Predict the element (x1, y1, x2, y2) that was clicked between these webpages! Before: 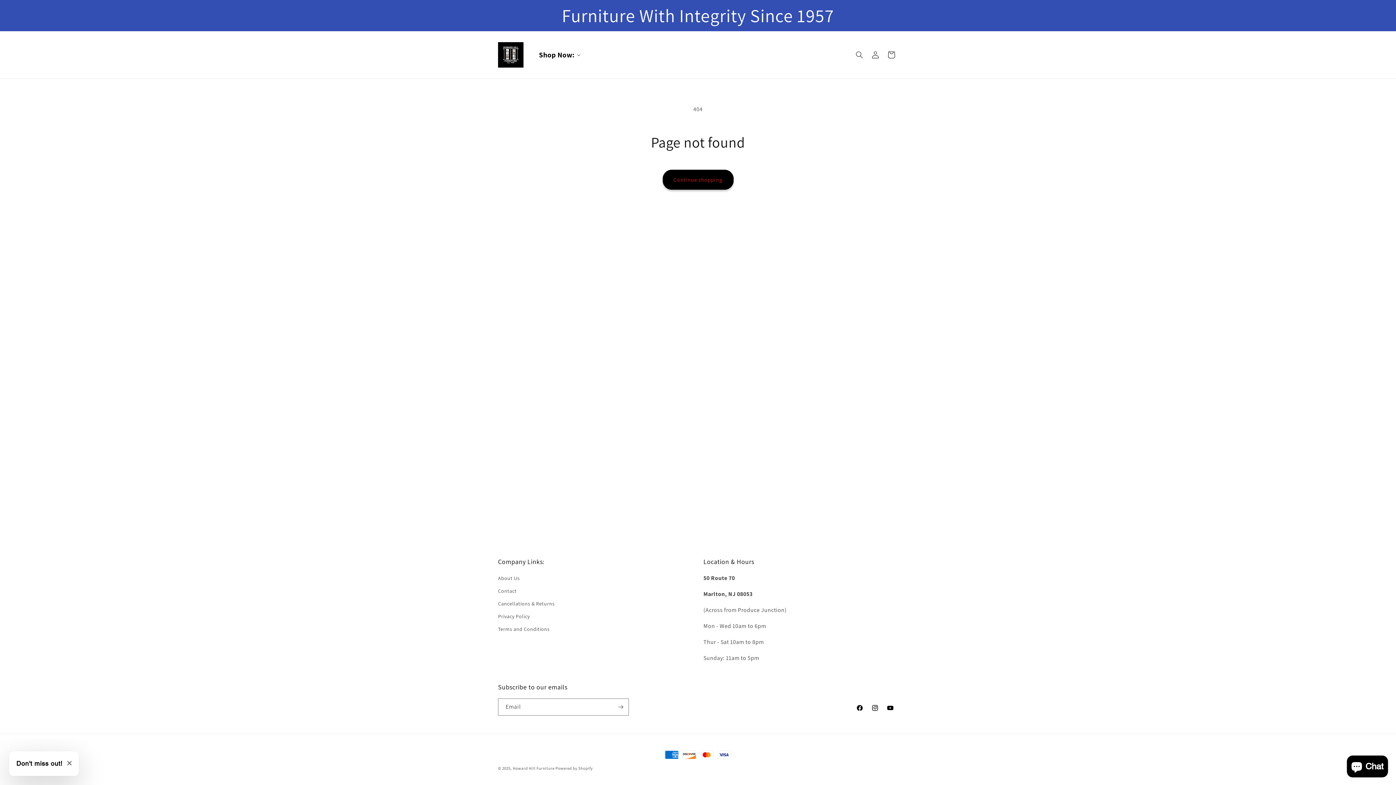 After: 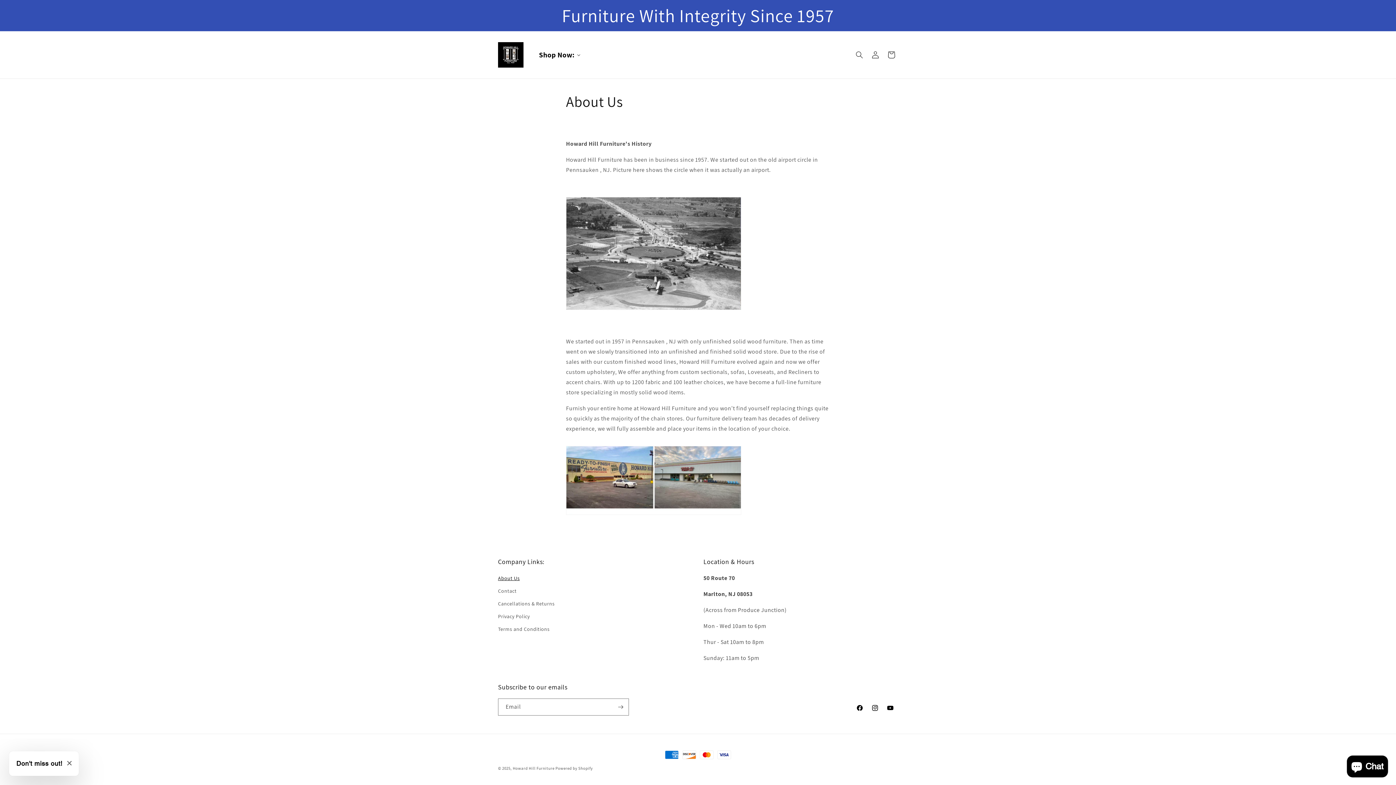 Action: label: About Us bbox: (498, 574, 519, 585)